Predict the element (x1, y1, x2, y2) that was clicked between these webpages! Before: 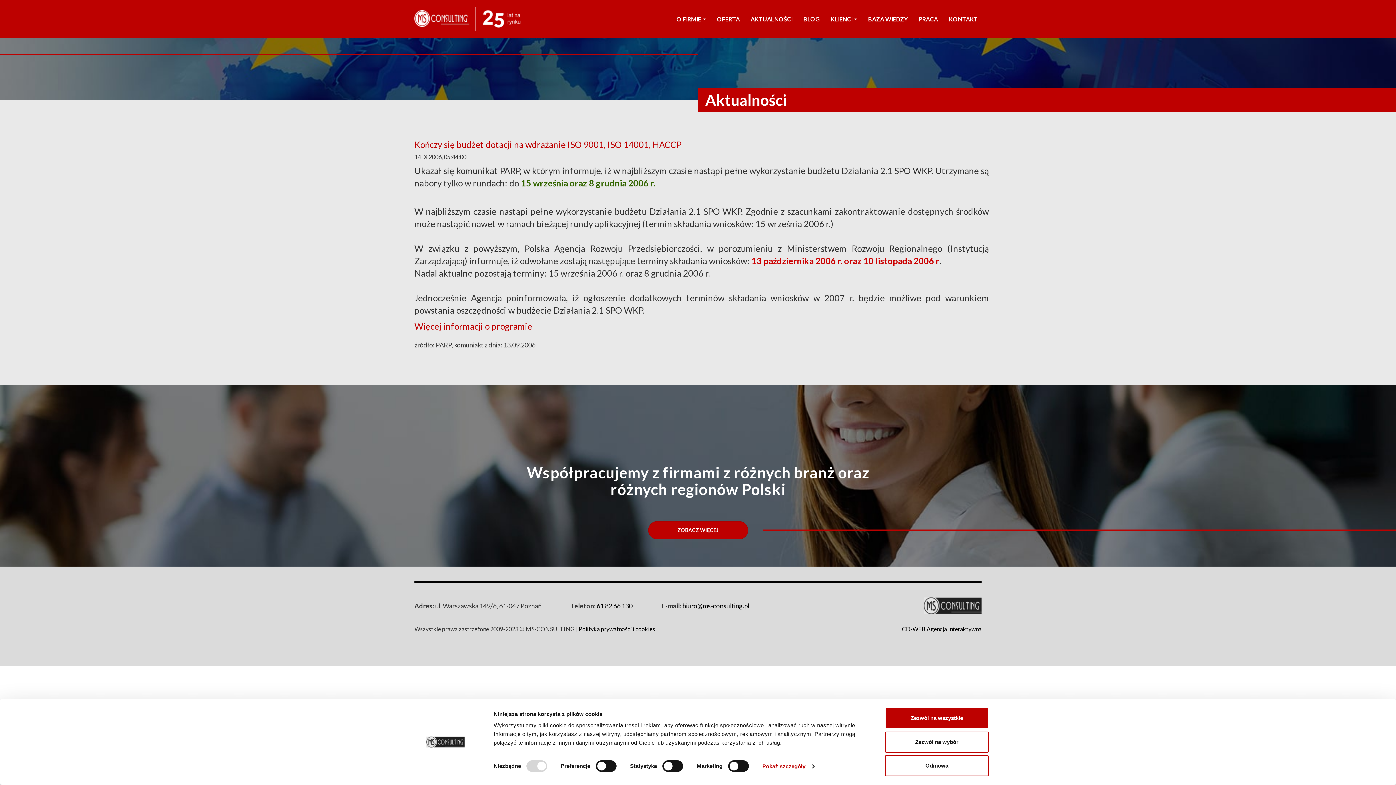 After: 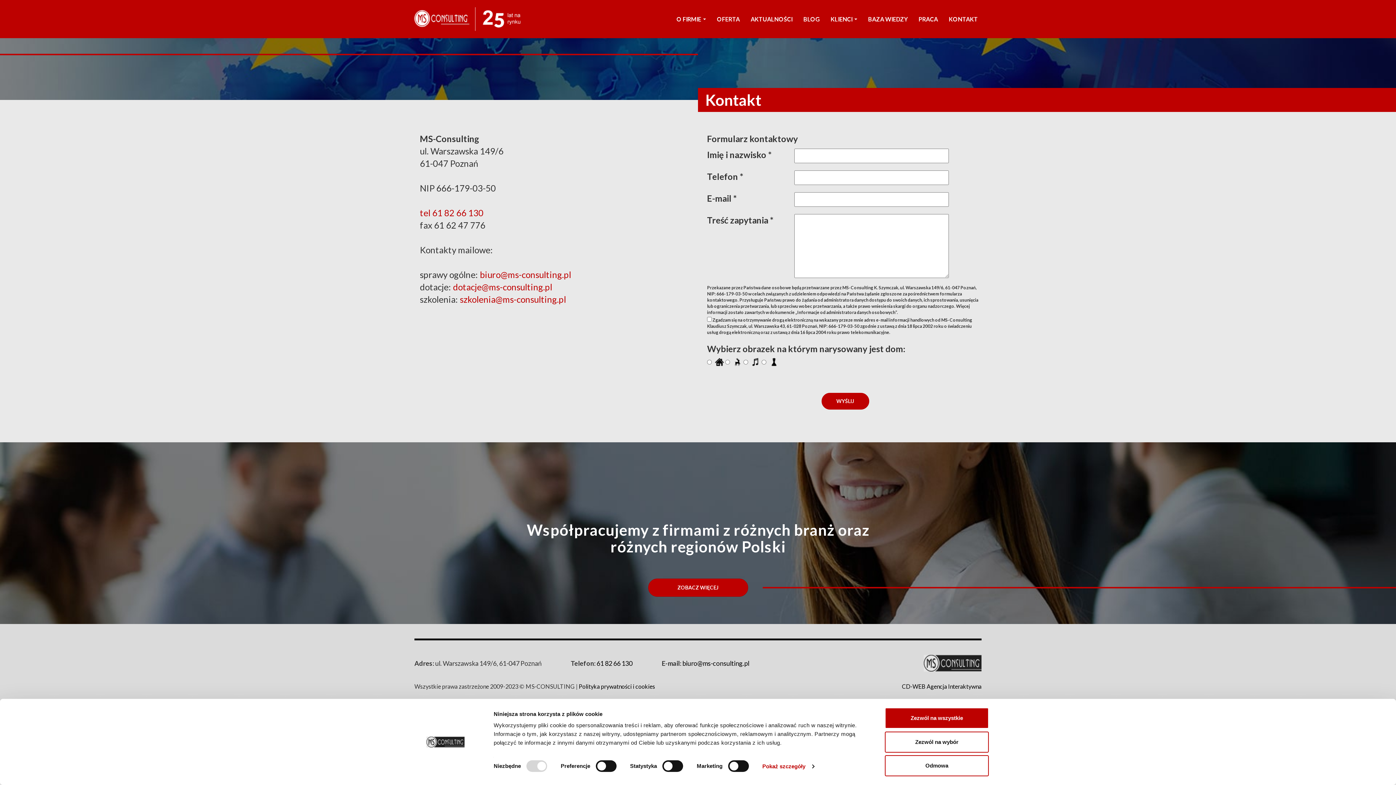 Action: label: KONTAKT bbox: (945, 13, 981, 24)